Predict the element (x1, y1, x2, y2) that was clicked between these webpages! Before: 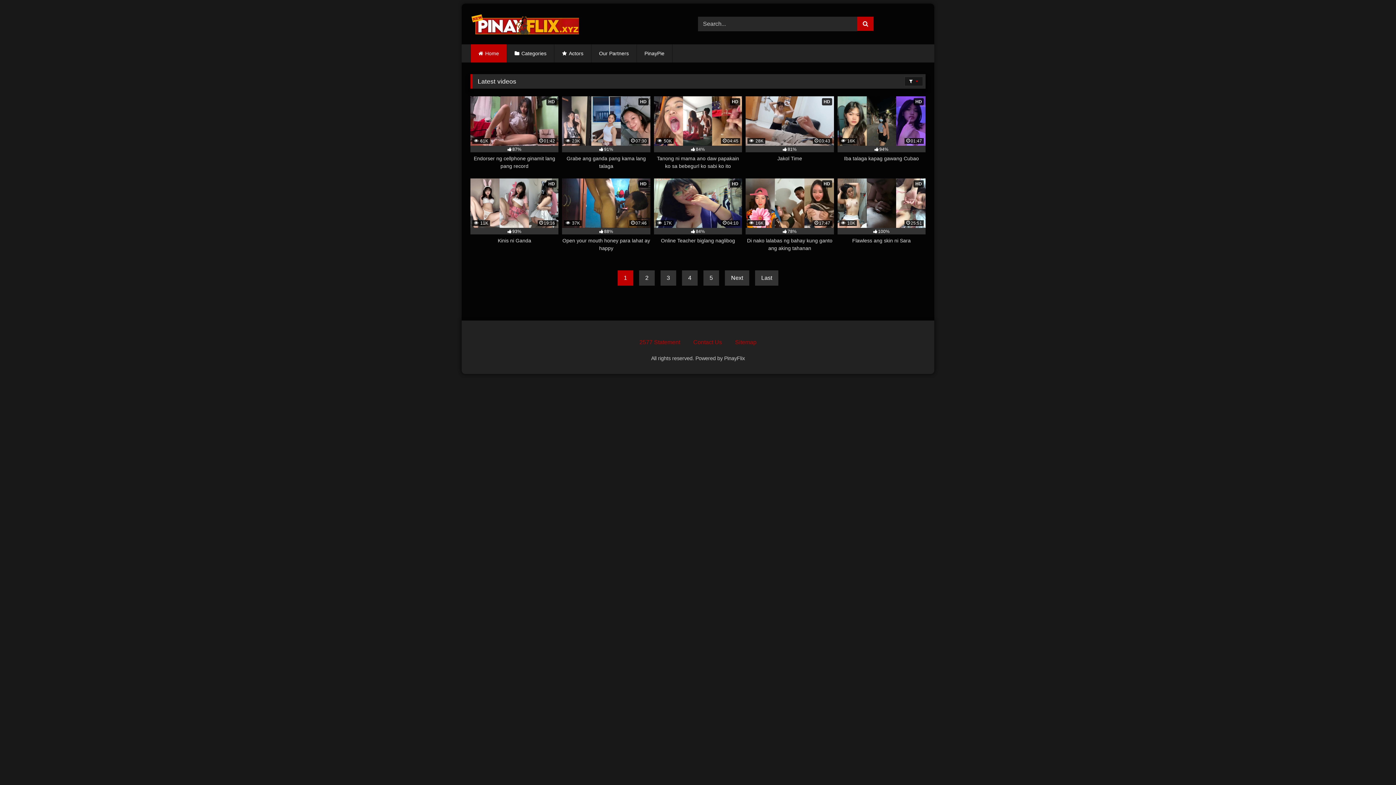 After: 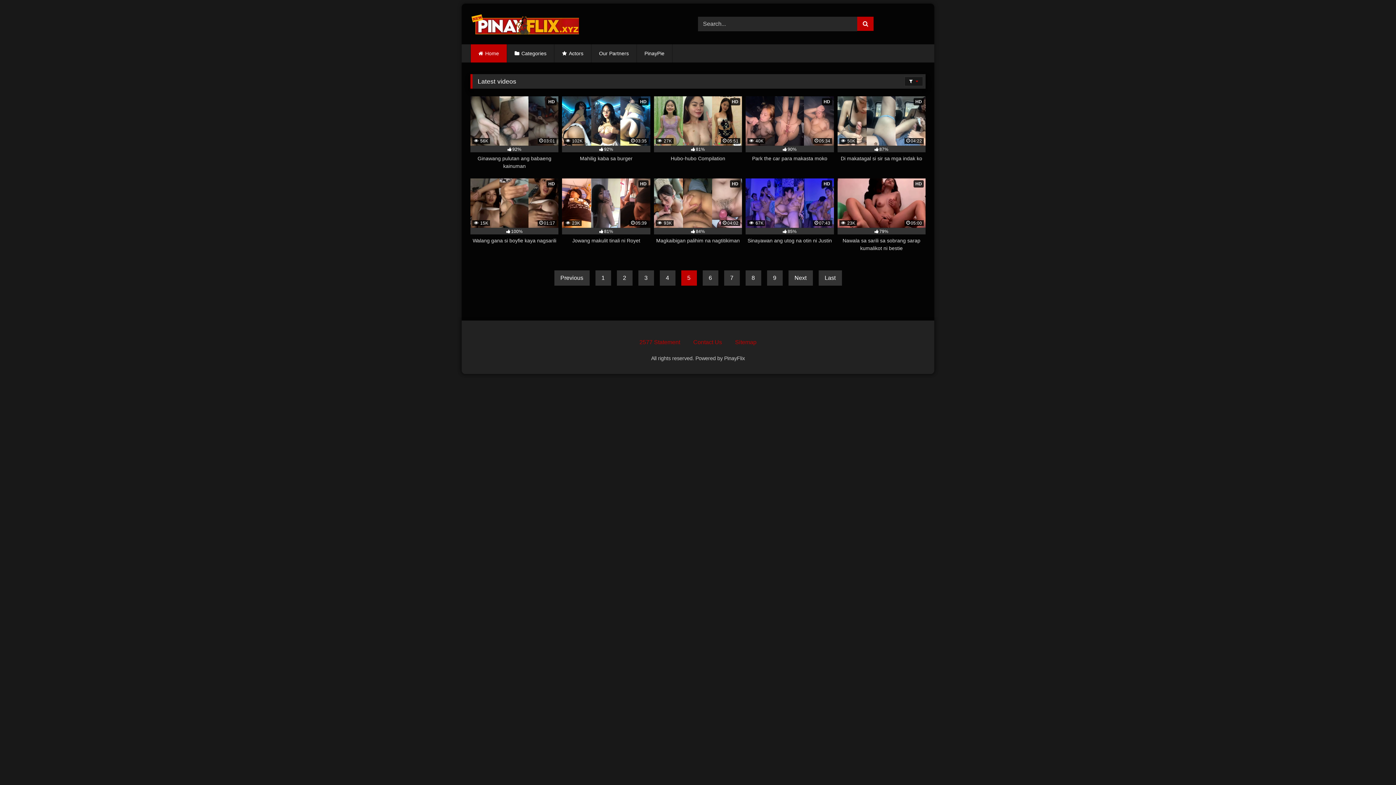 Action: bbox: (703, 270, 719, 285) label: 5